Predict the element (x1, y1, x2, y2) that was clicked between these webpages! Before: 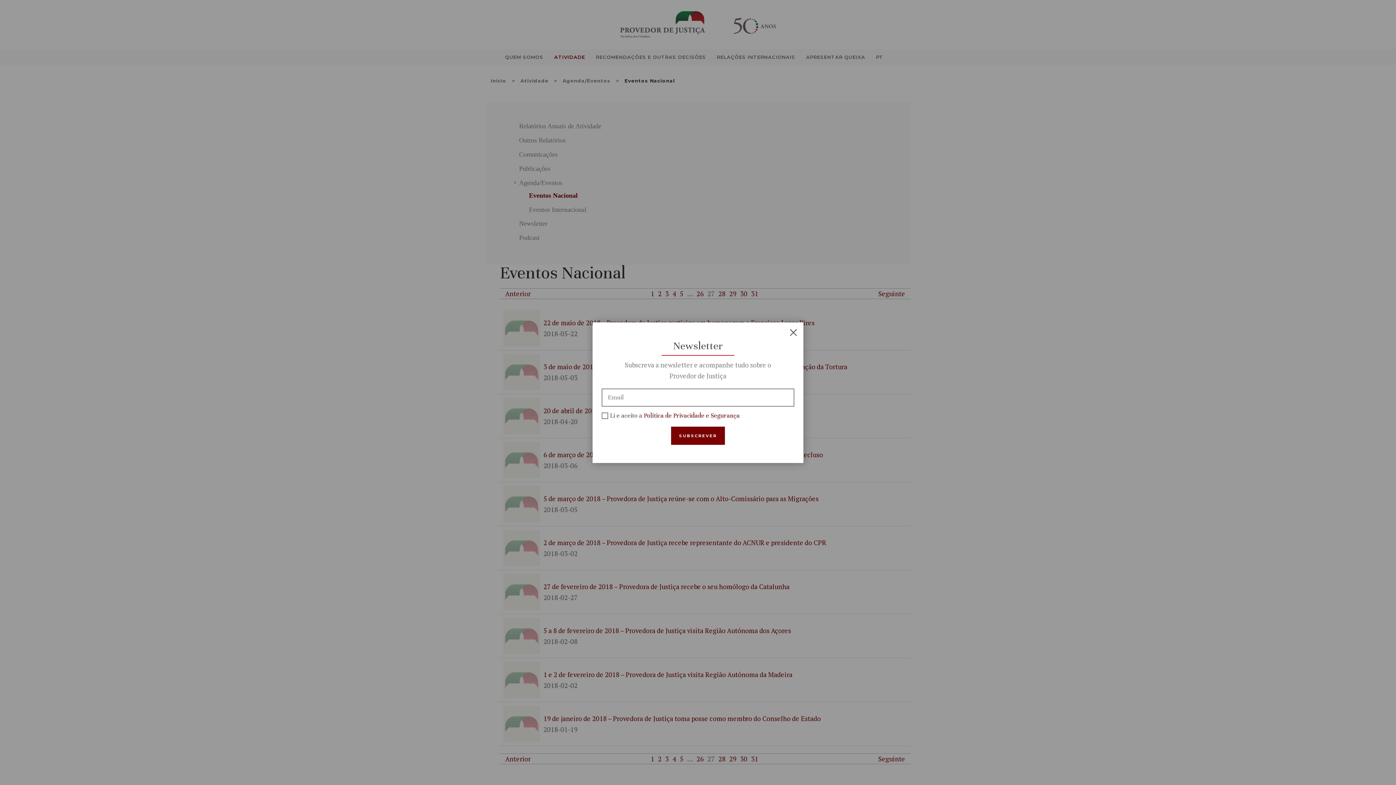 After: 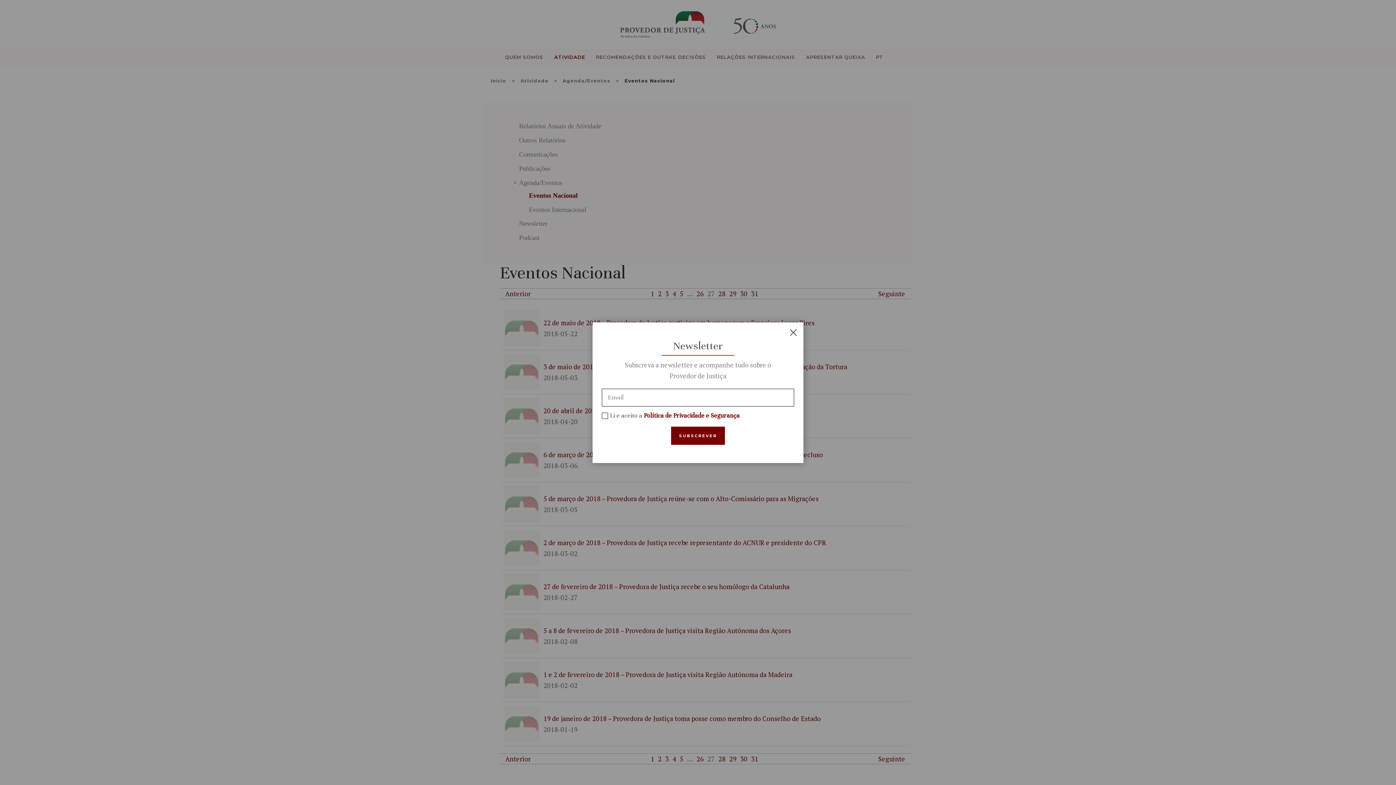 Action: bbox: (644, 411, 740, 419) label: Política de Privacidade e Segurança